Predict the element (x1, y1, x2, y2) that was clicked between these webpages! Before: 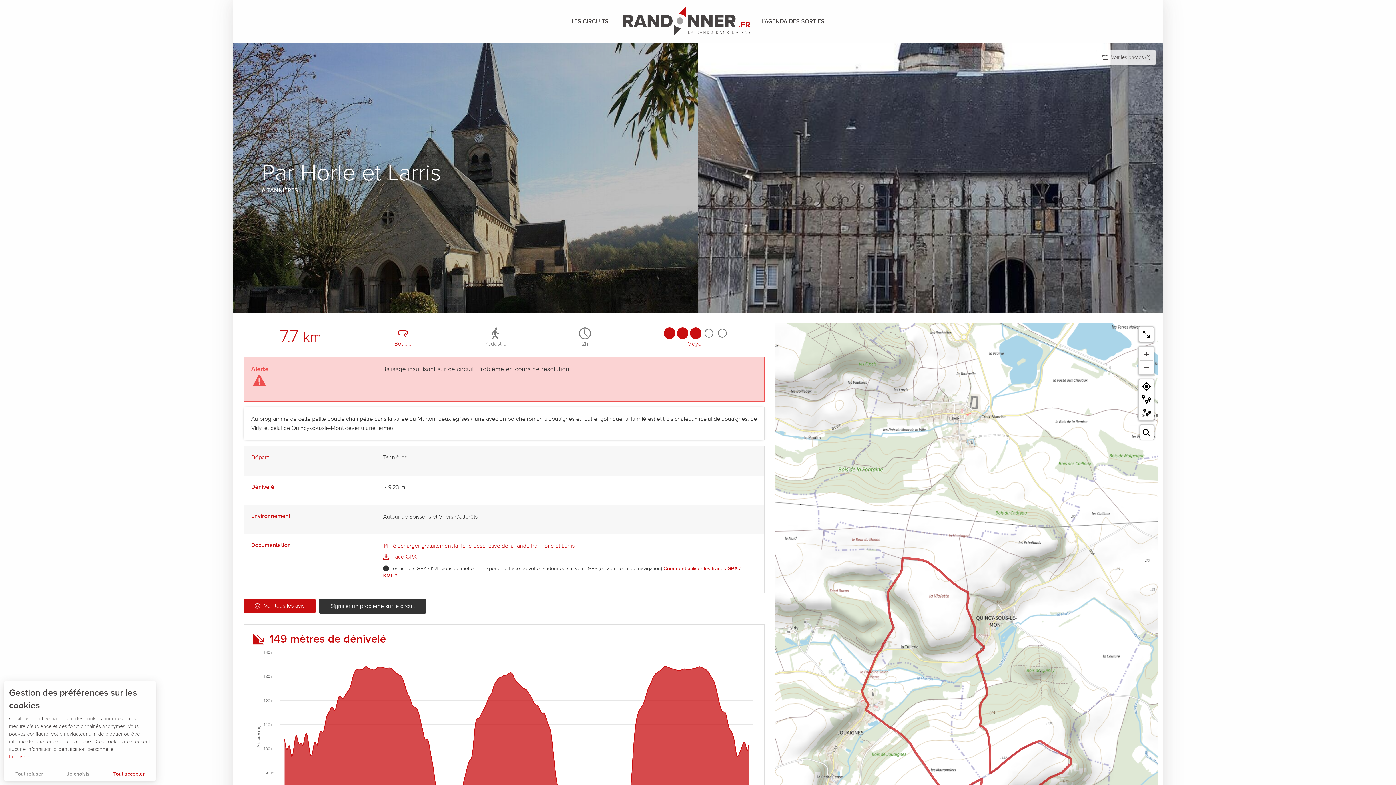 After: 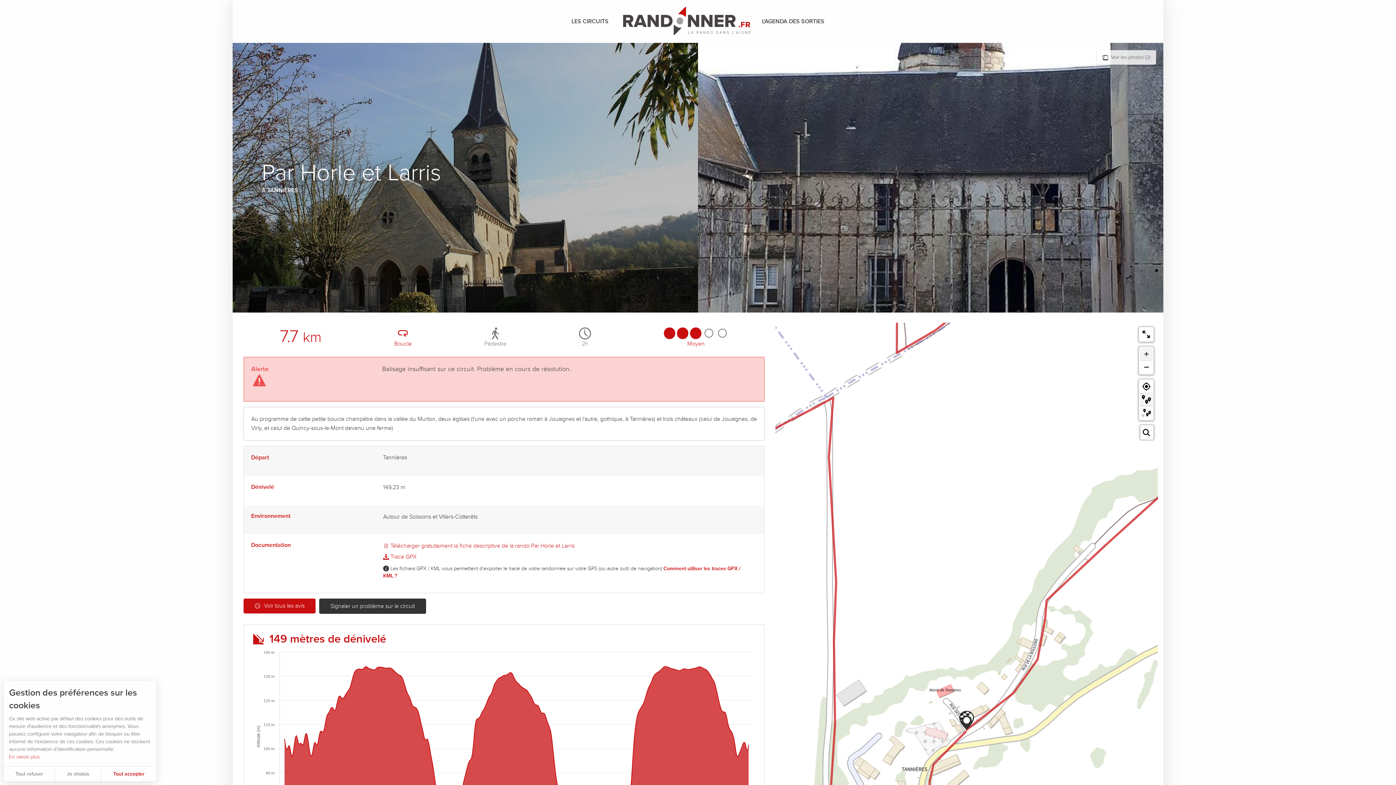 Action: bbox: (1139, 393, 1153, 406)